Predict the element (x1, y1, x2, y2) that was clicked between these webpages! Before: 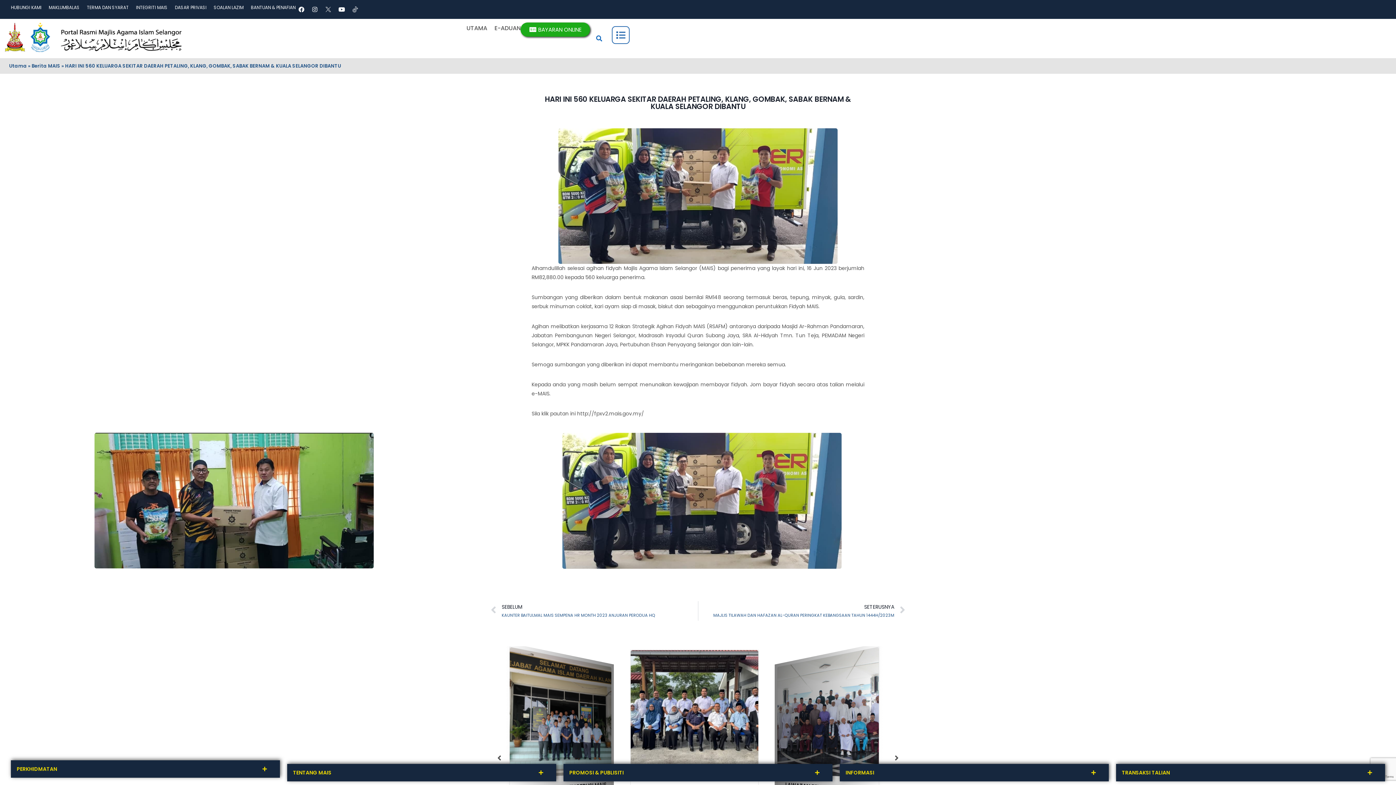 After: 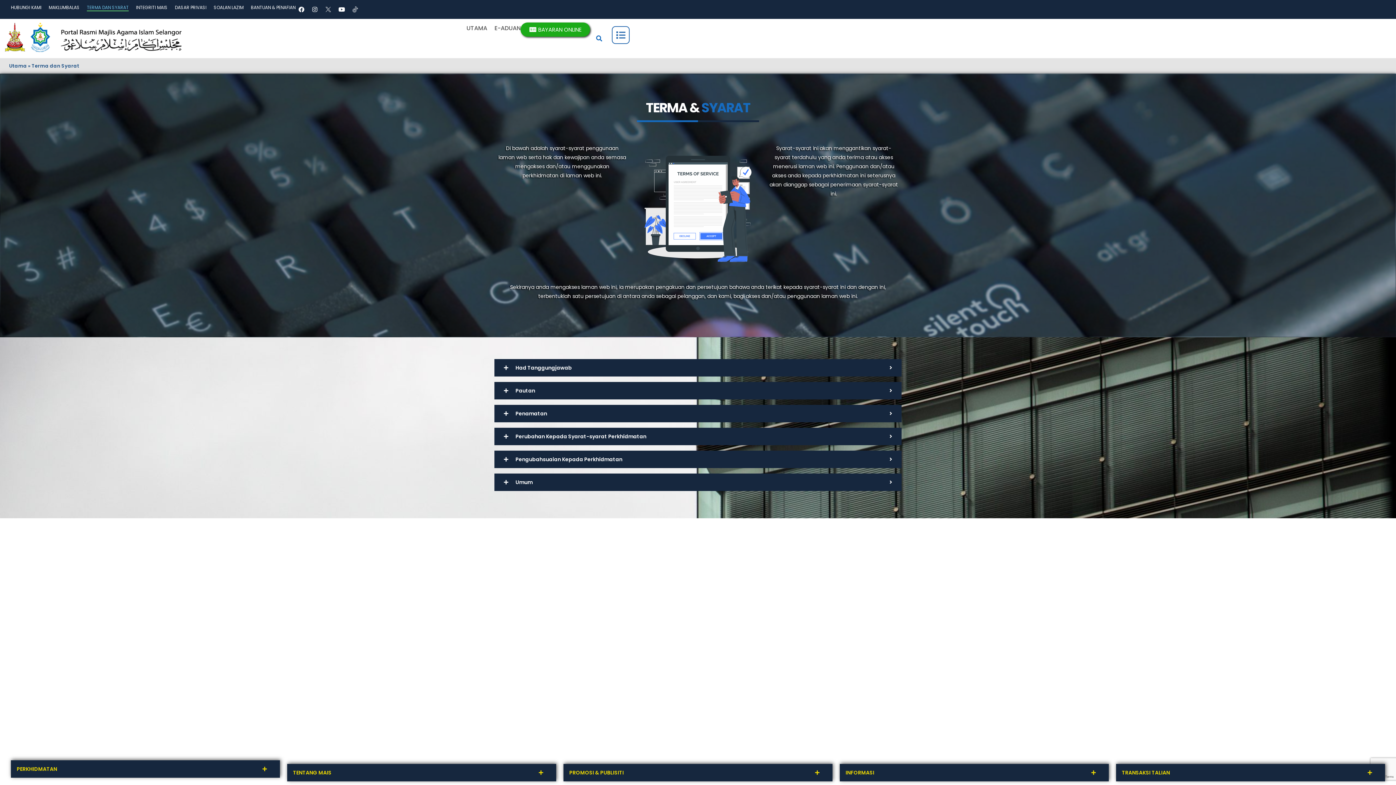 Action: bbox: (86, 3, 128, 11) label: TERMA DAN SYARAT